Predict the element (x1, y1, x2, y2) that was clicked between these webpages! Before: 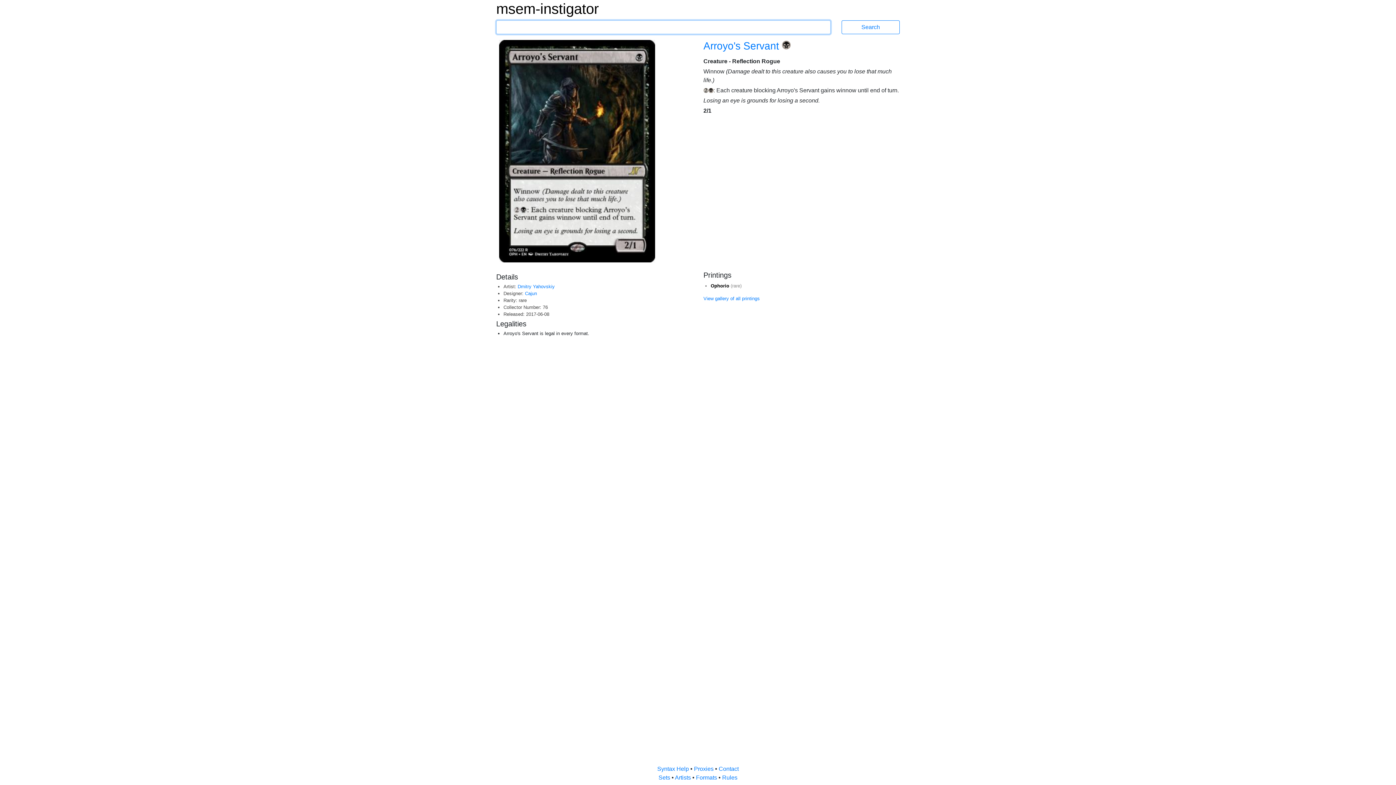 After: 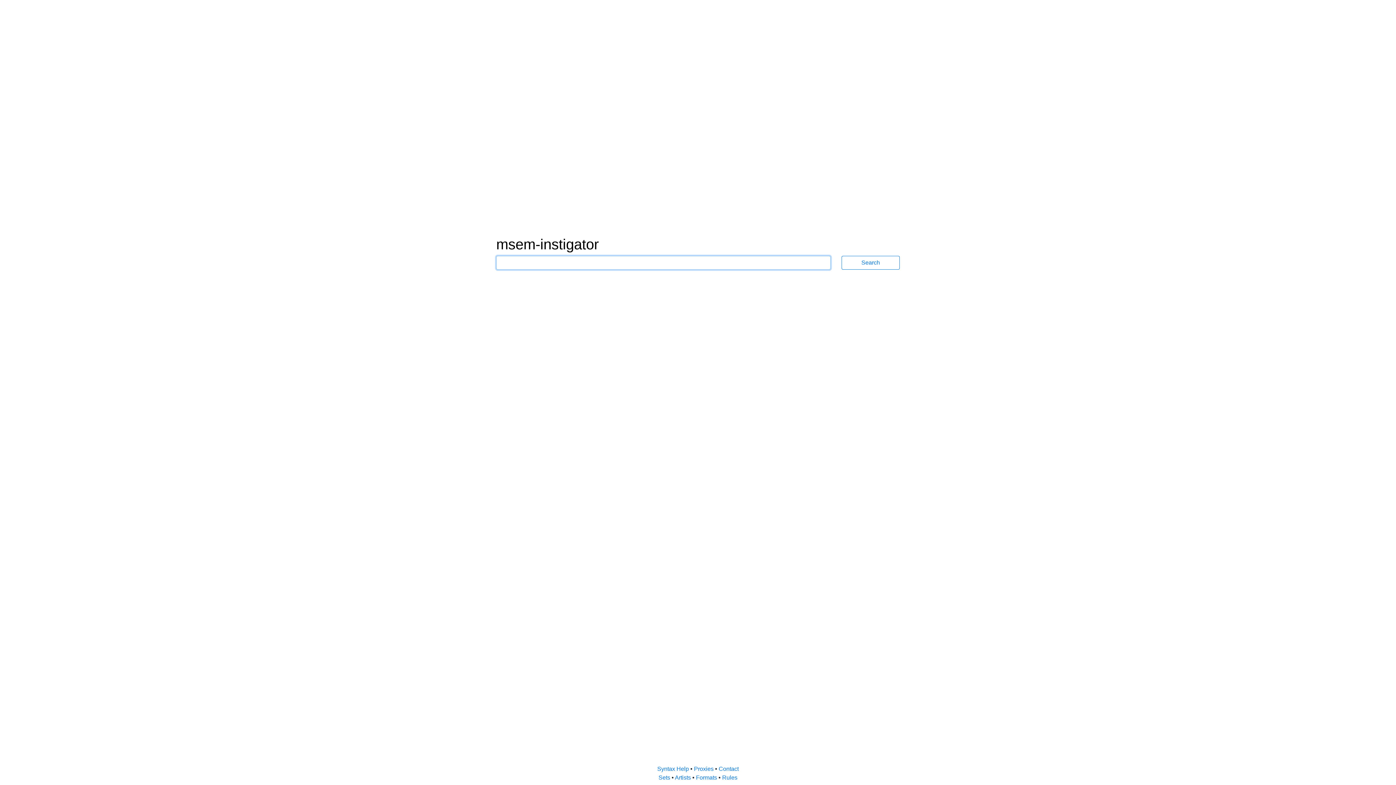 Action: bbox: (496, 0, 598, 16) label: msem-instigator